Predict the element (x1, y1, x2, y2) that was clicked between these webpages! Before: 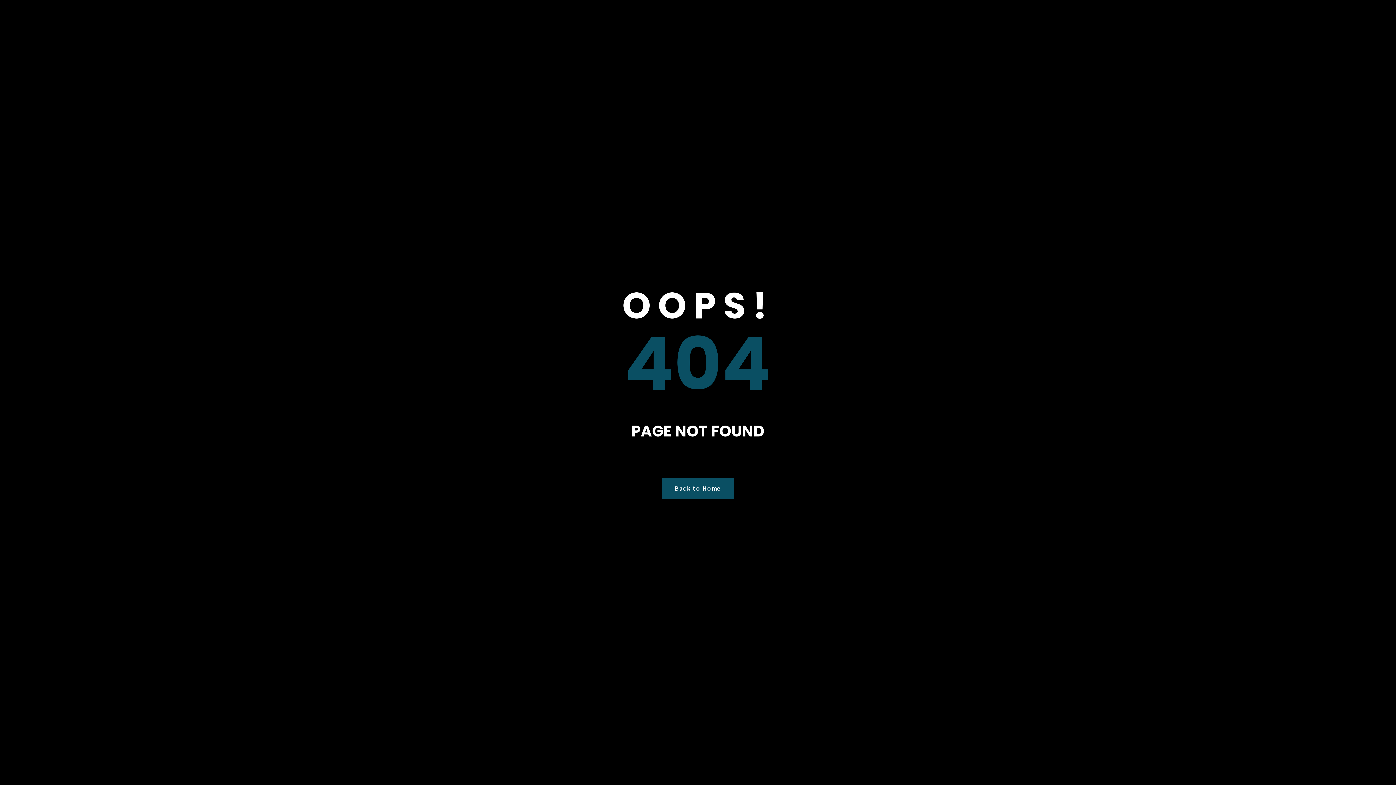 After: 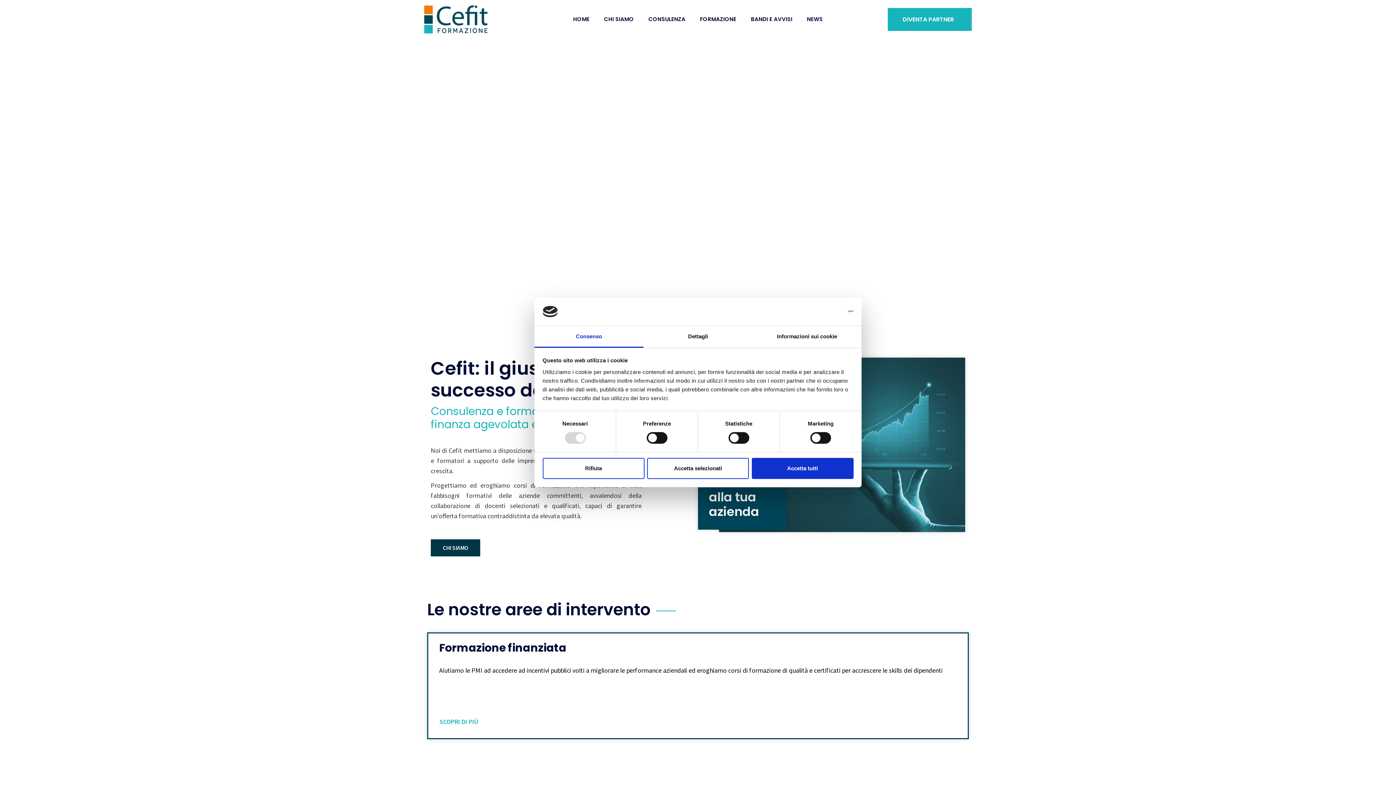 Action: bbox: (662, 478, 734, 499) label: Back to Home